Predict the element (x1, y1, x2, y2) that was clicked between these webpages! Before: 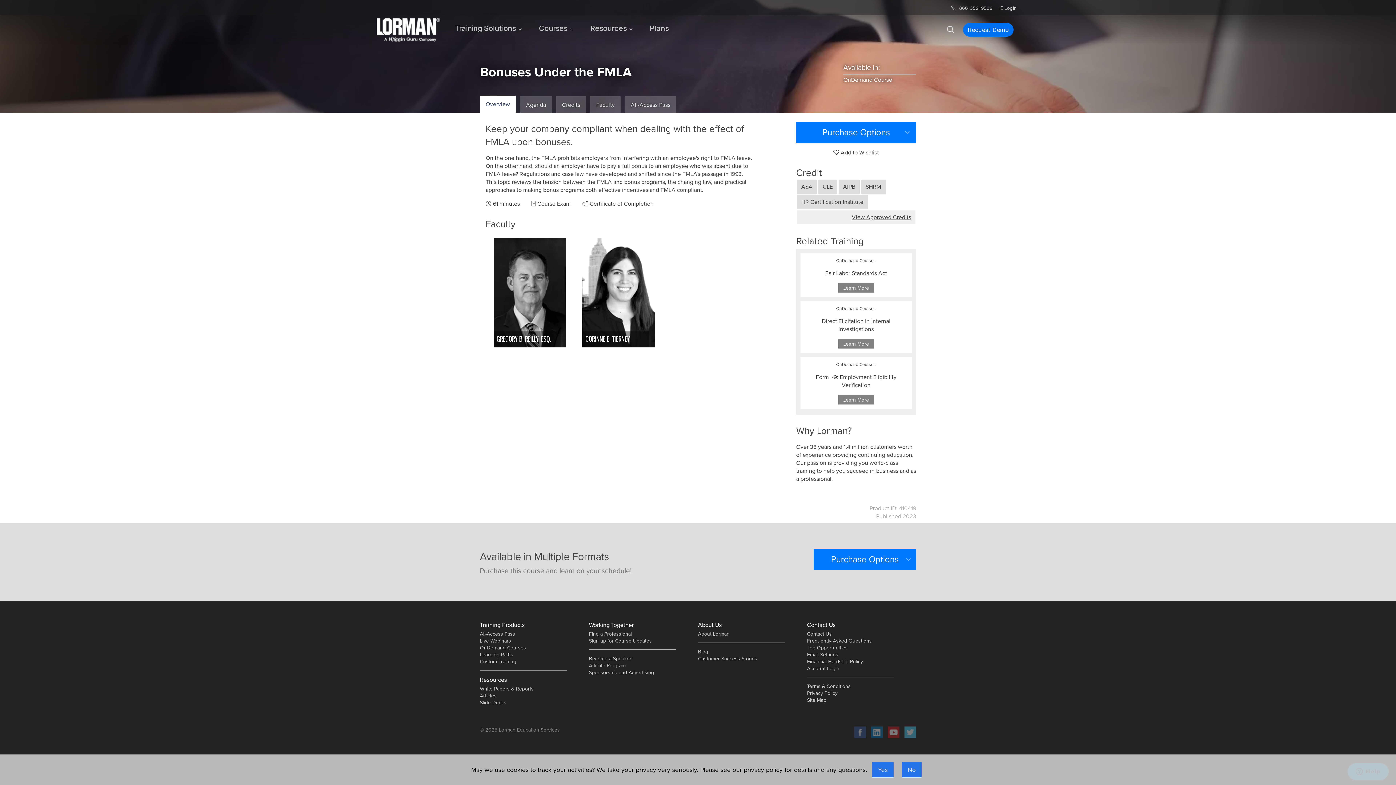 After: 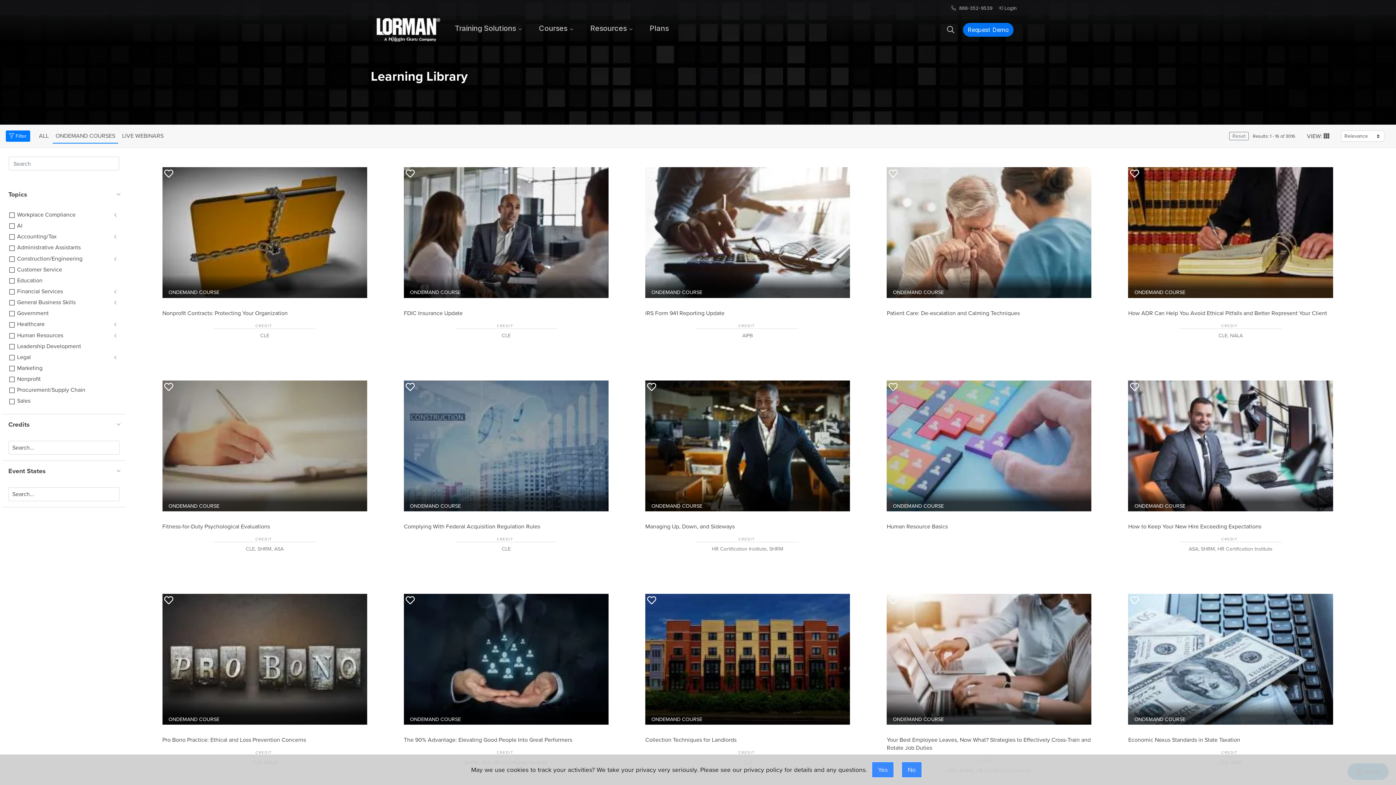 Action: label: OnDemand Courses bbox: (480, 644, 526, 652)